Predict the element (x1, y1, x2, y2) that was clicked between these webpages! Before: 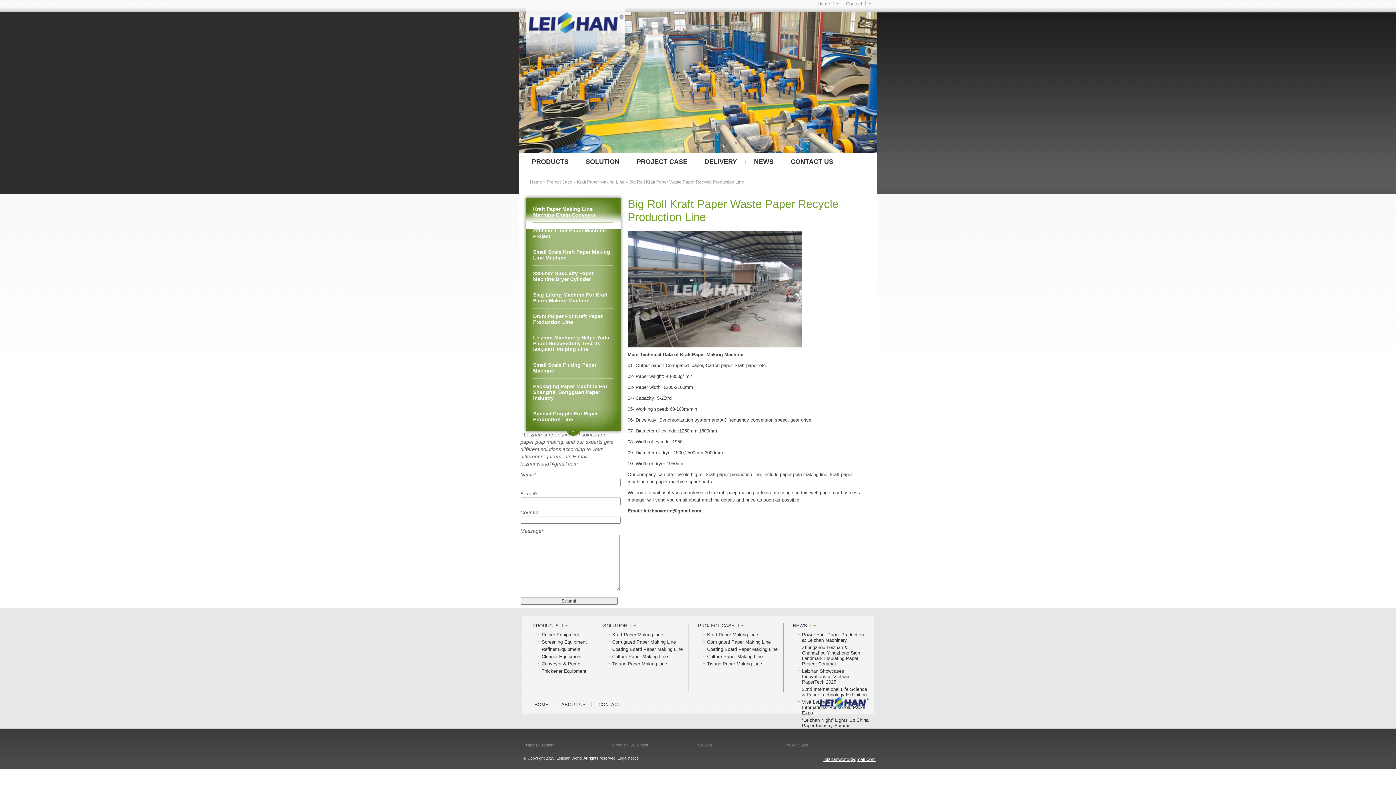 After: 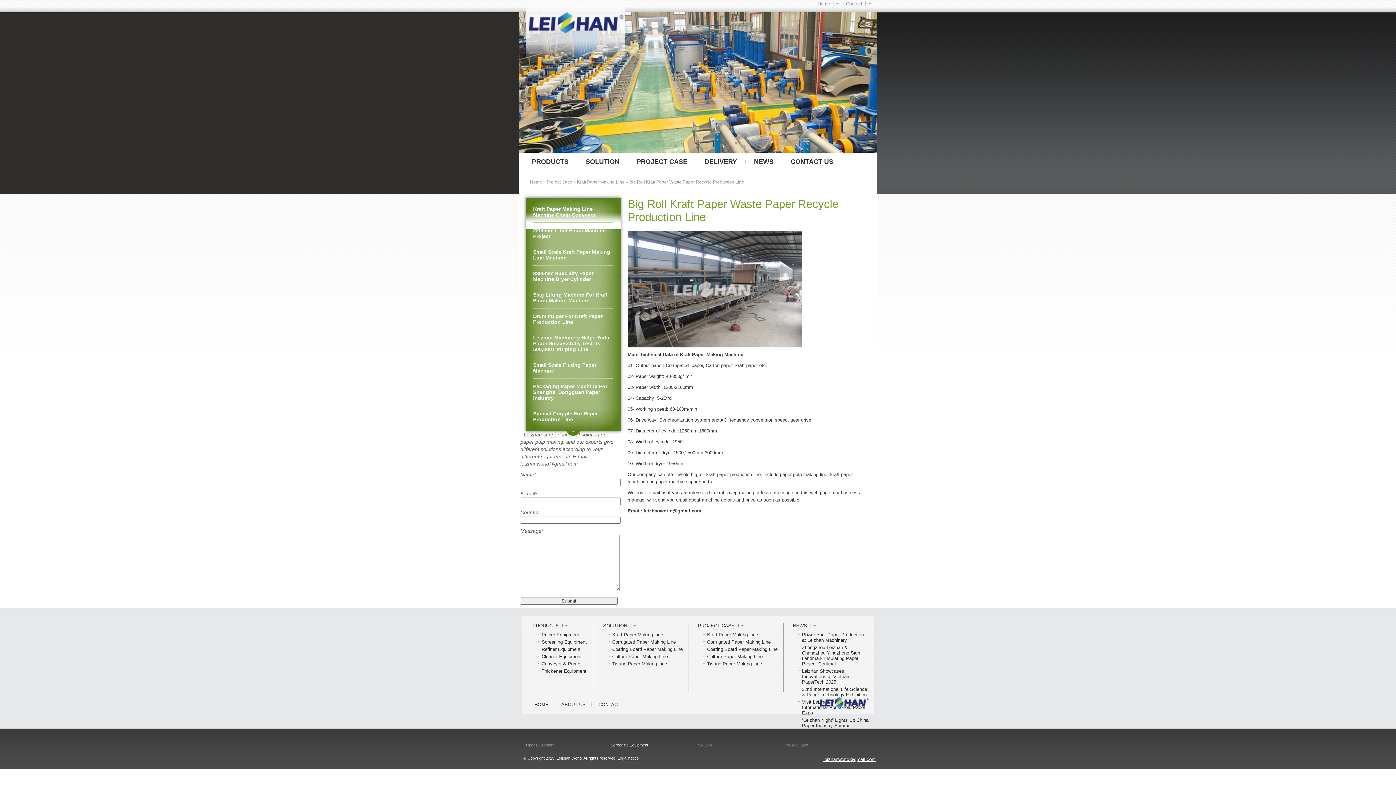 Action: label: Screening Equipment bbox: (610, 743, 648, 747)